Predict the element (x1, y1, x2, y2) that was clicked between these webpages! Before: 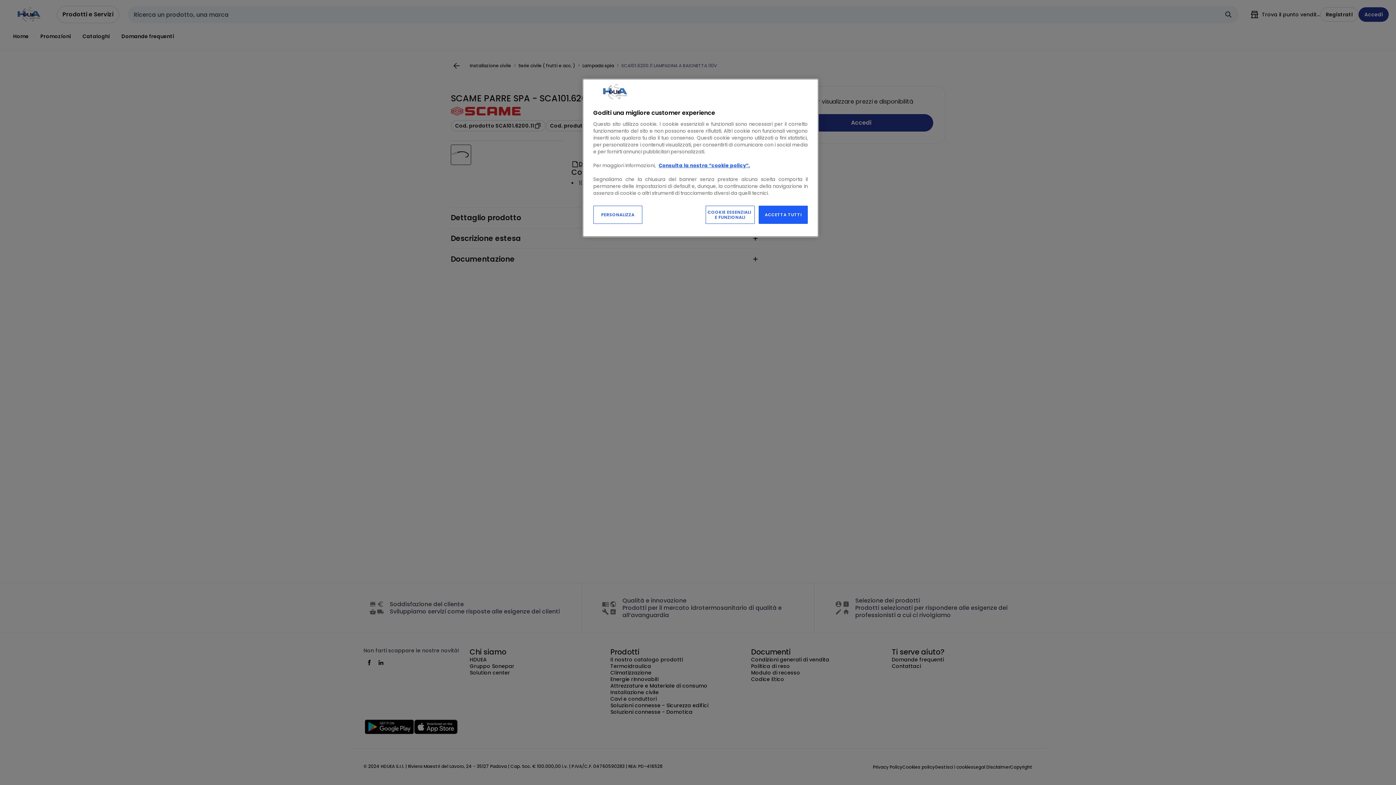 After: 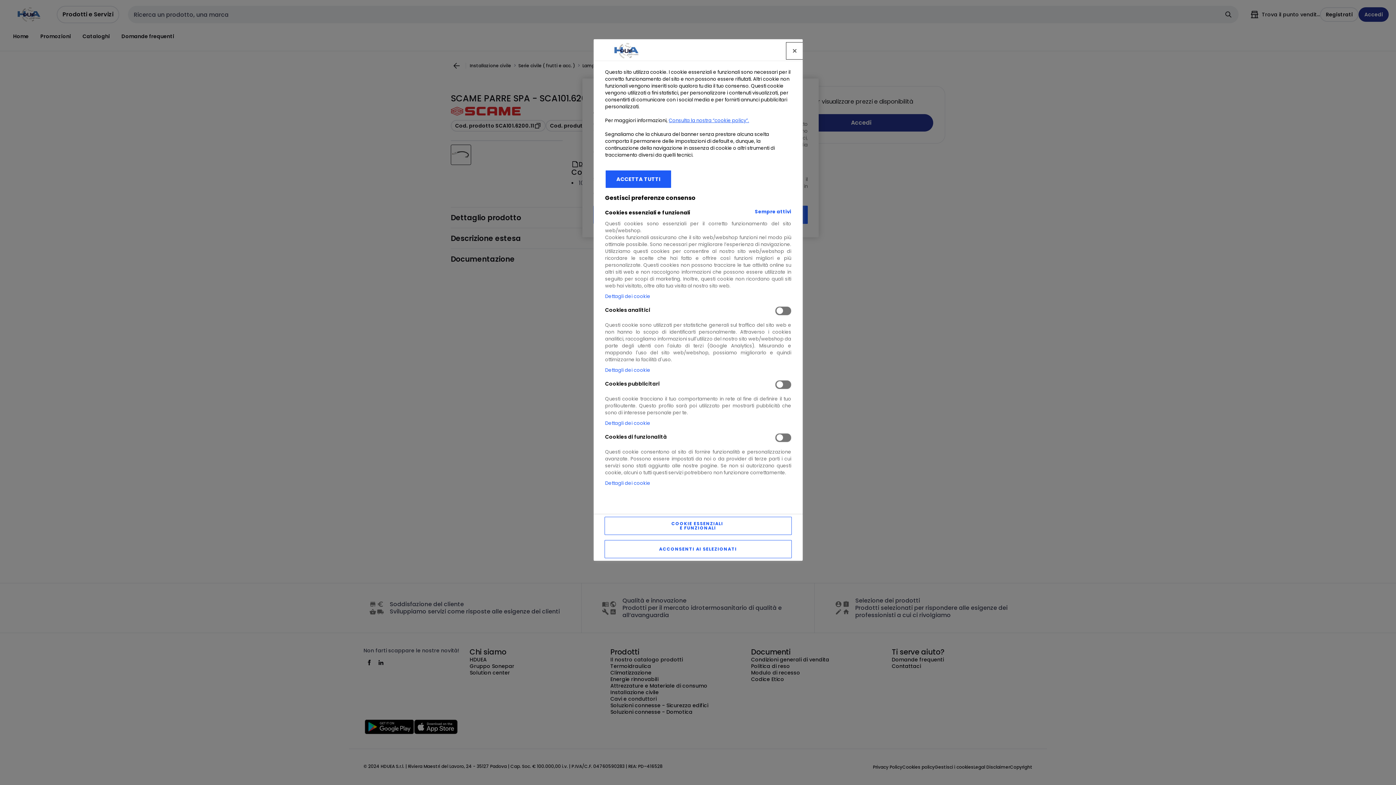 Action: label: PERSONALIZZA bbox: (593, 205, 642, 224)